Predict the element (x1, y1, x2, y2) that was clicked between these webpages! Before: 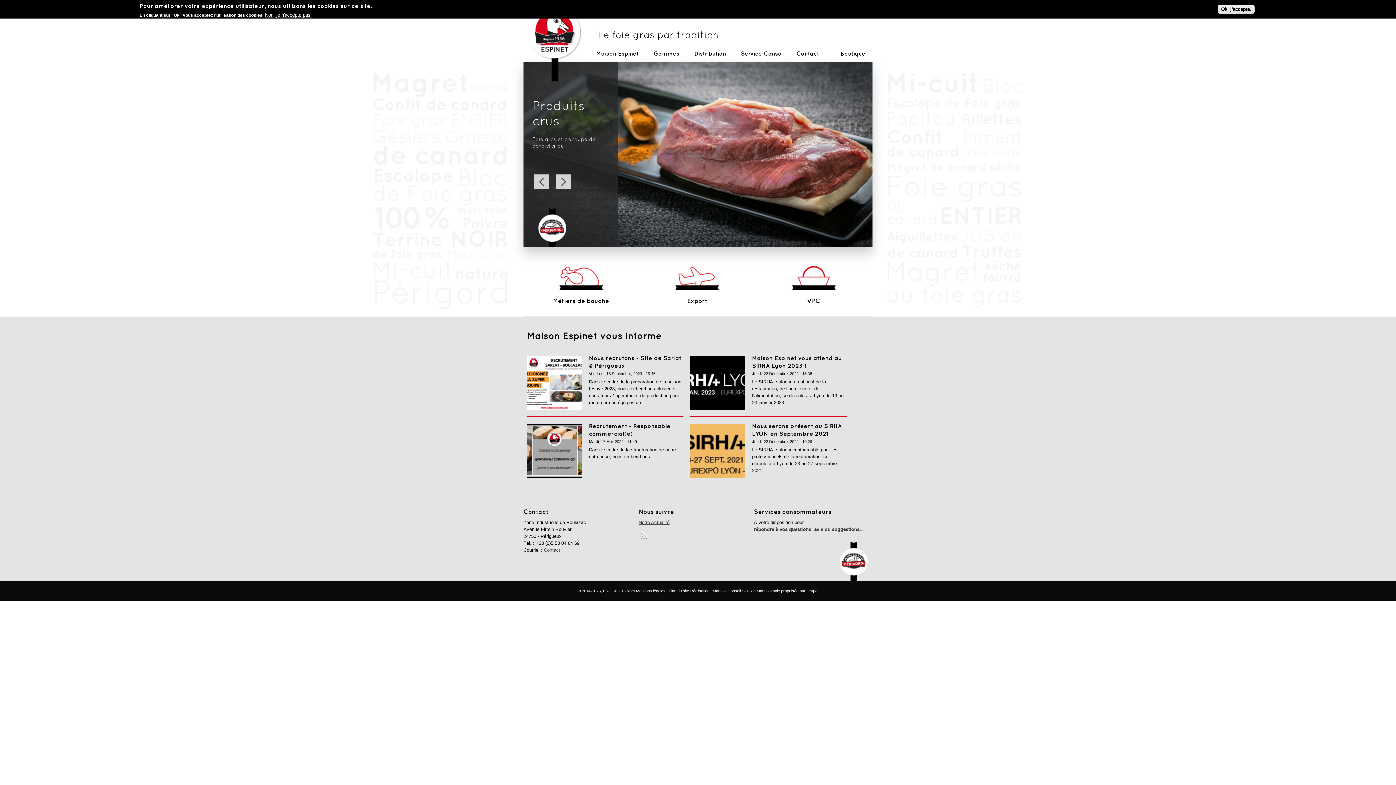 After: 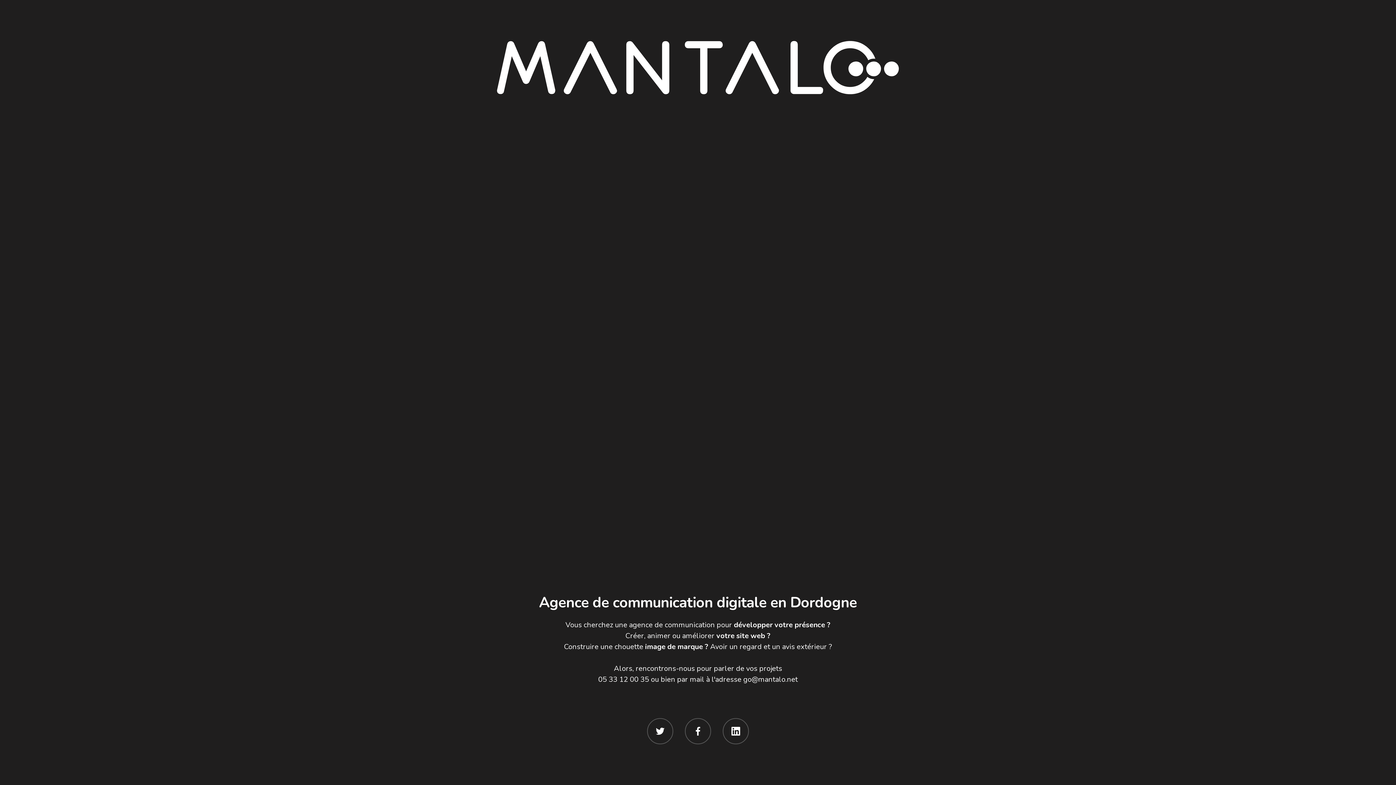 Action: label: Mantalo Conseil bbox: (712, 589, 740, 593)